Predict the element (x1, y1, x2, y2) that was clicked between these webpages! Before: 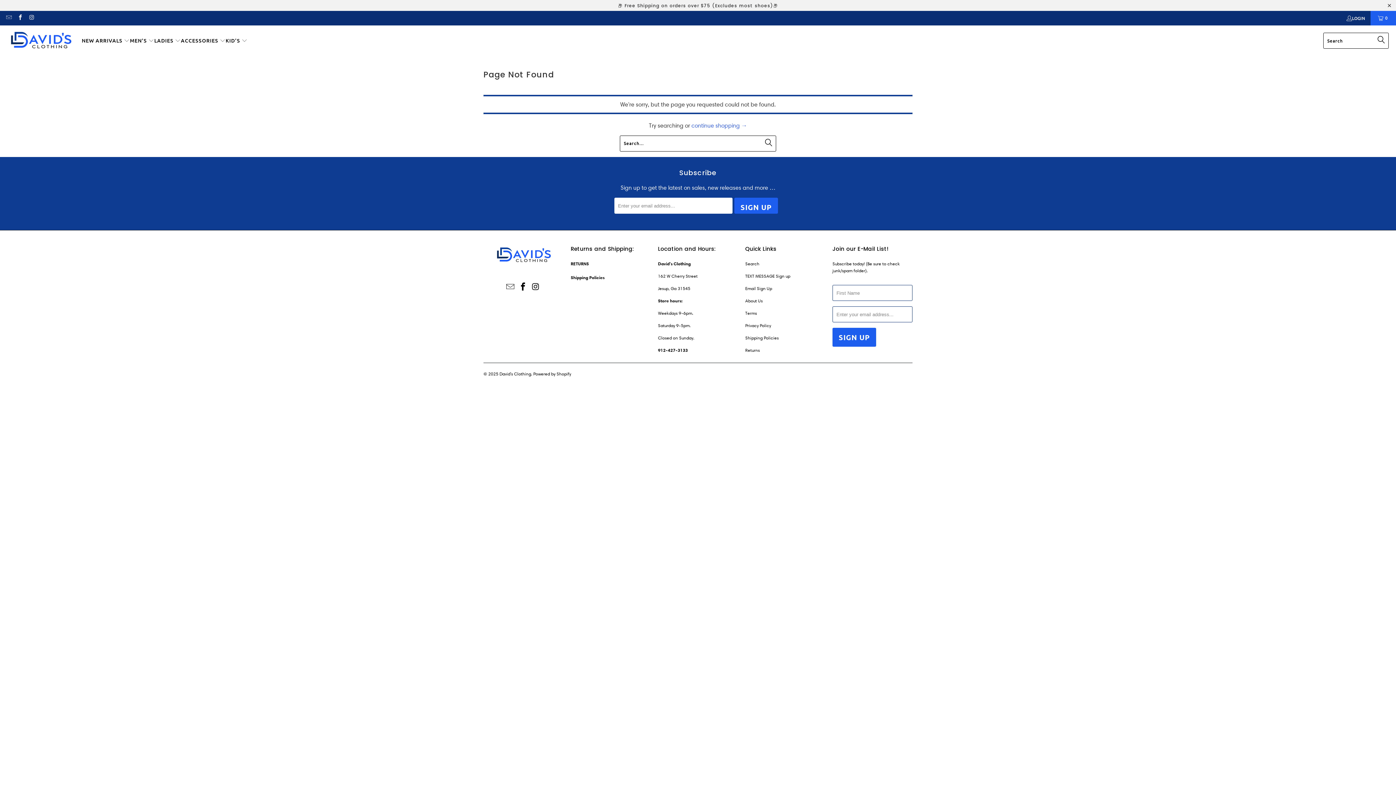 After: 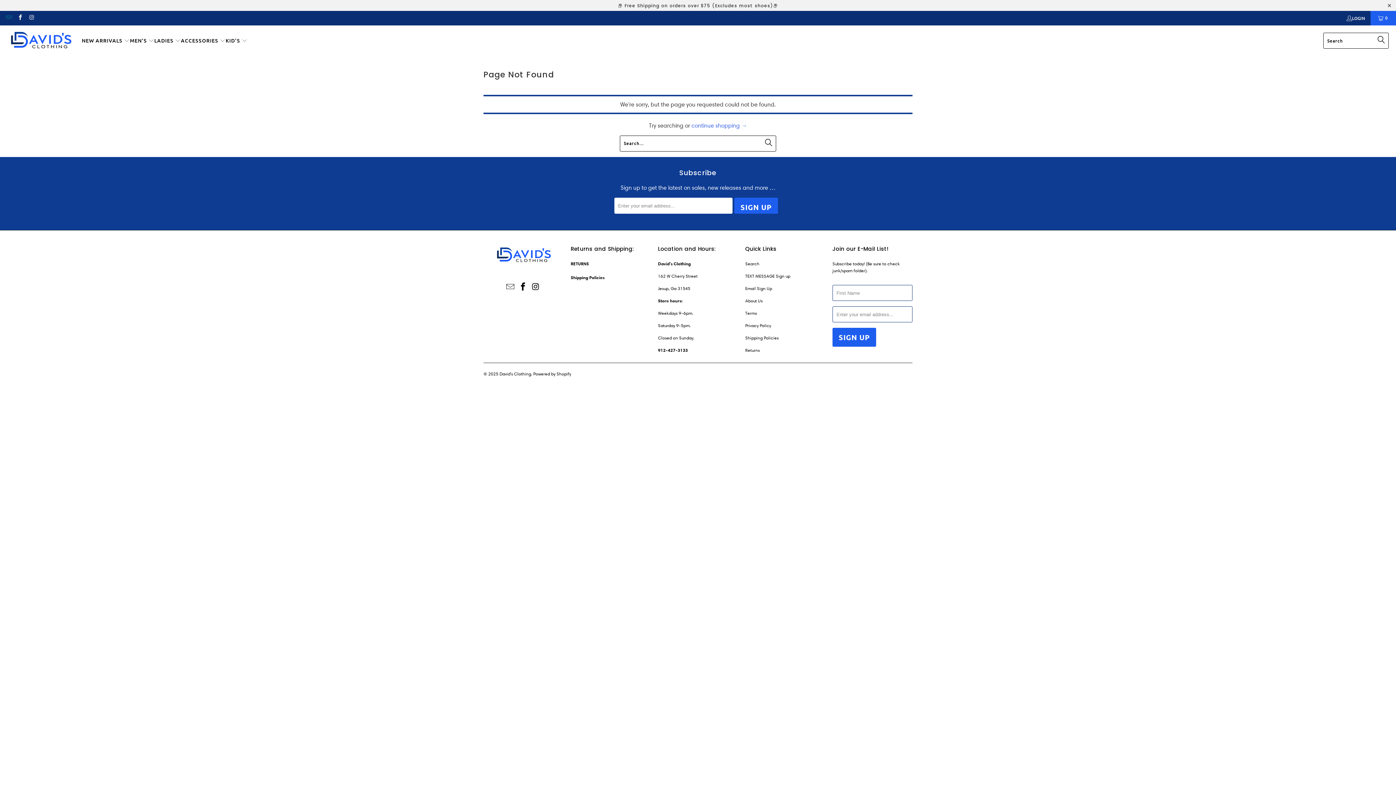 Action: bbox: (5, 14, 11, 21)